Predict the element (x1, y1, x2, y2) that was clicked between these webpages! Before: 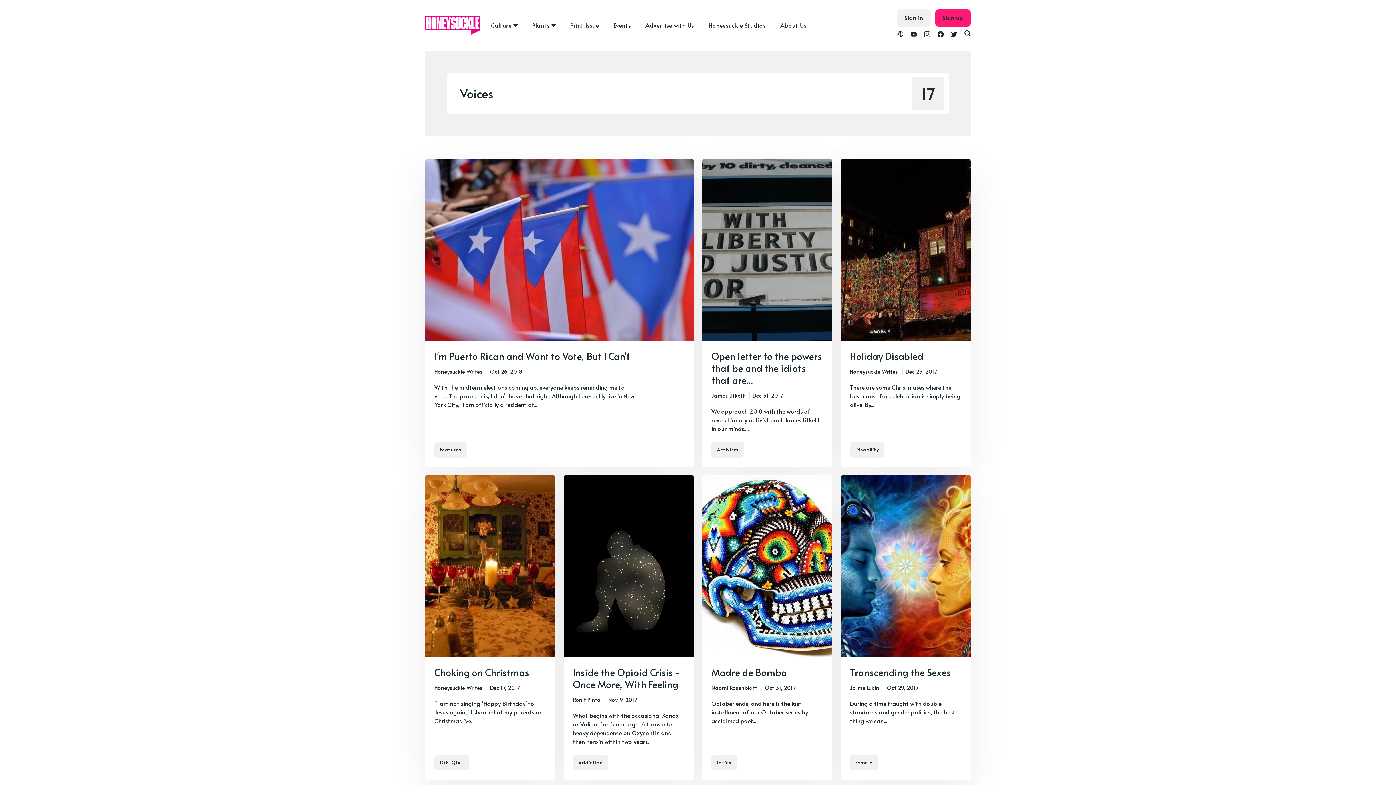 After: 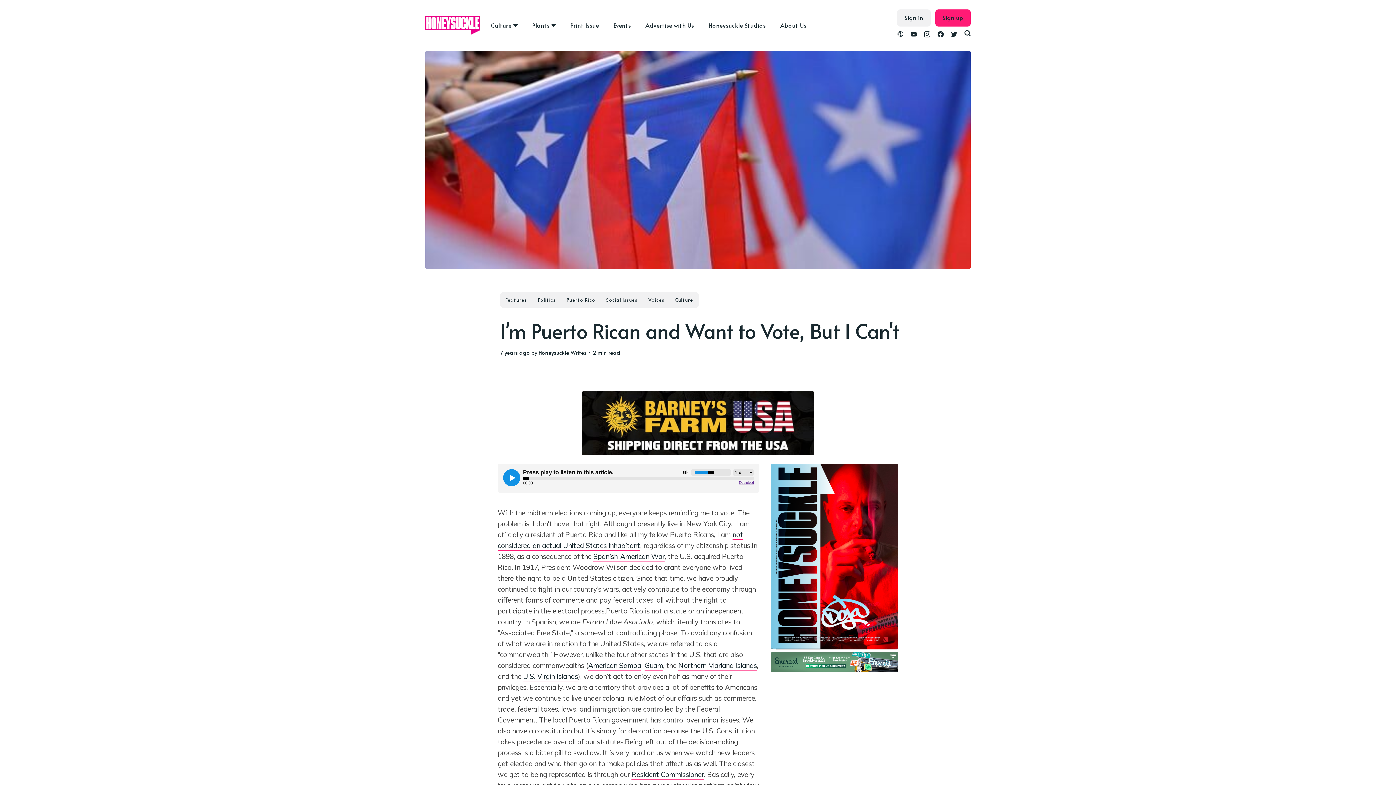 Action: bbox: (425, 159, 693, 466) label: I'm Puerto Rican and Want to Vote, But I Can't